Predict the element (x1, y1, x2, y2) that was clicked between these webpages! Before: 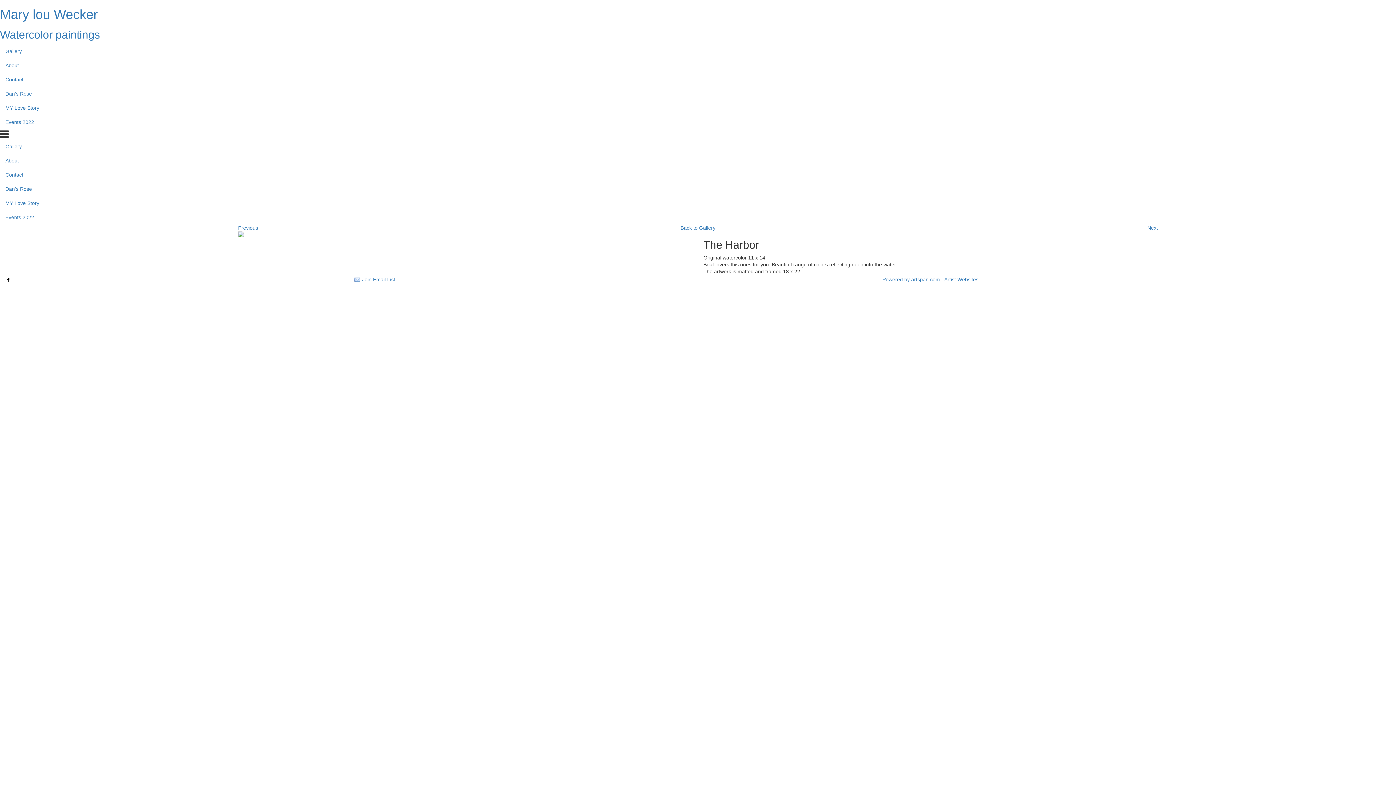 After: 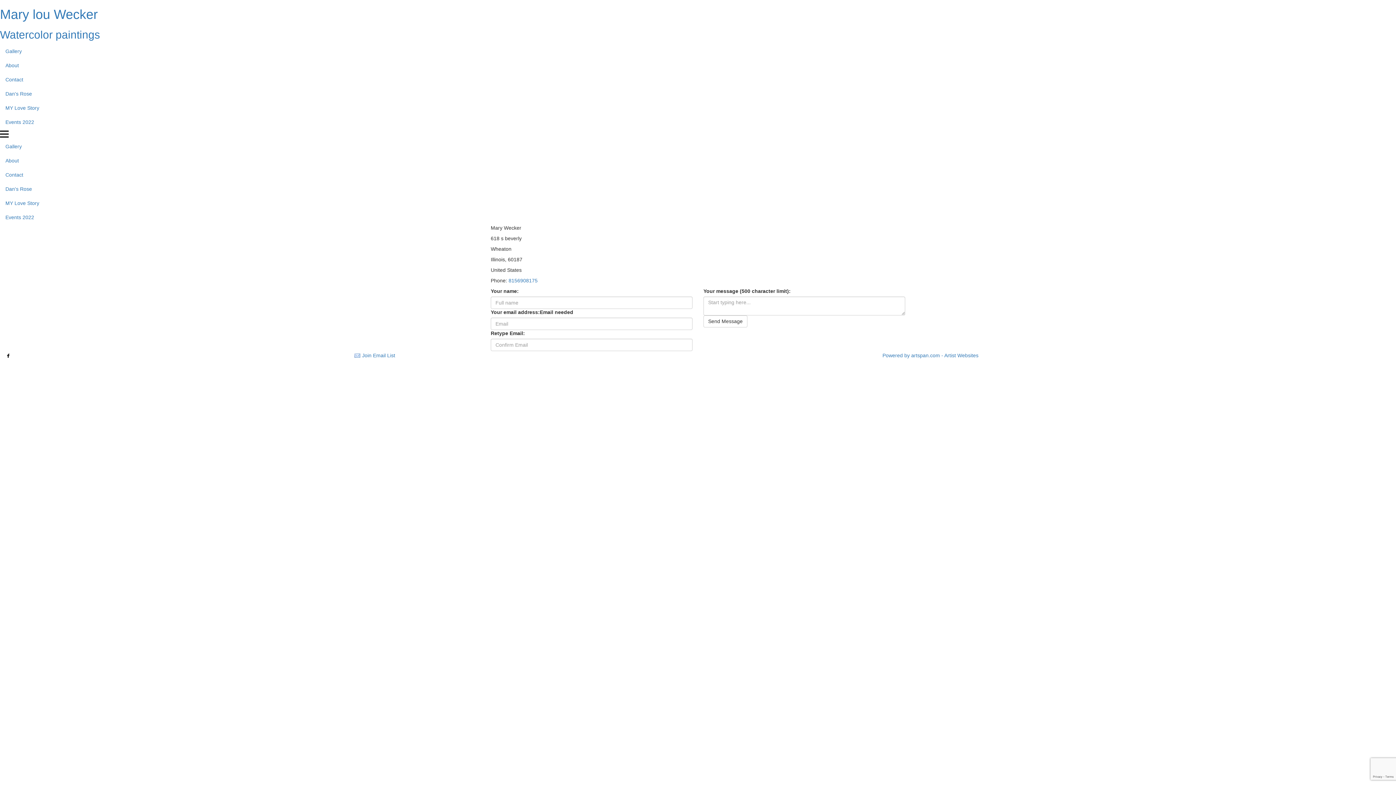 Action: bbox: (0, 168, 1396, 182) label: Contact